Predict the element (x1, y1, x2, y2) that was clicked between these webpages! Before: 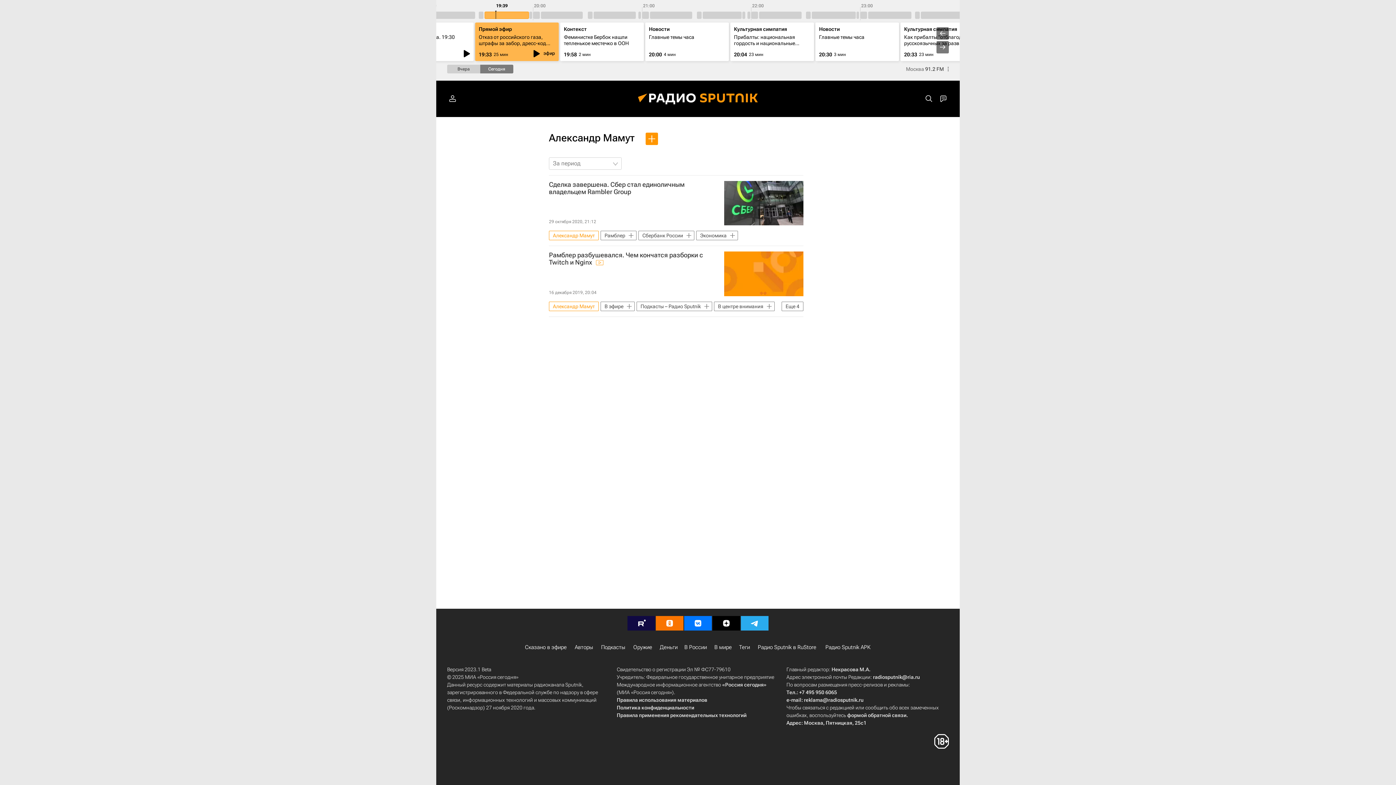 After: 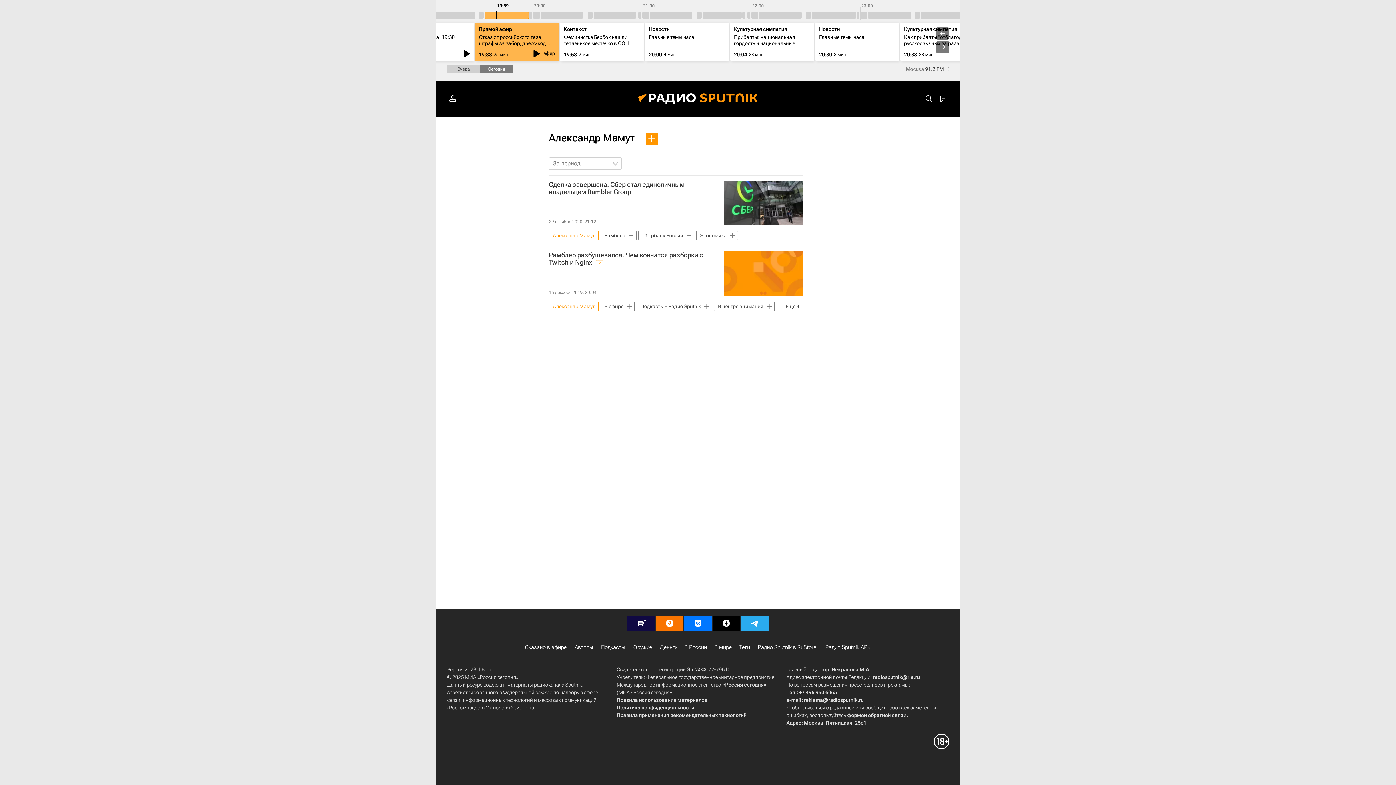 Action: label: e-mail: reklama@radiosputnik.ru bbox: (786, 697, 863, 703)